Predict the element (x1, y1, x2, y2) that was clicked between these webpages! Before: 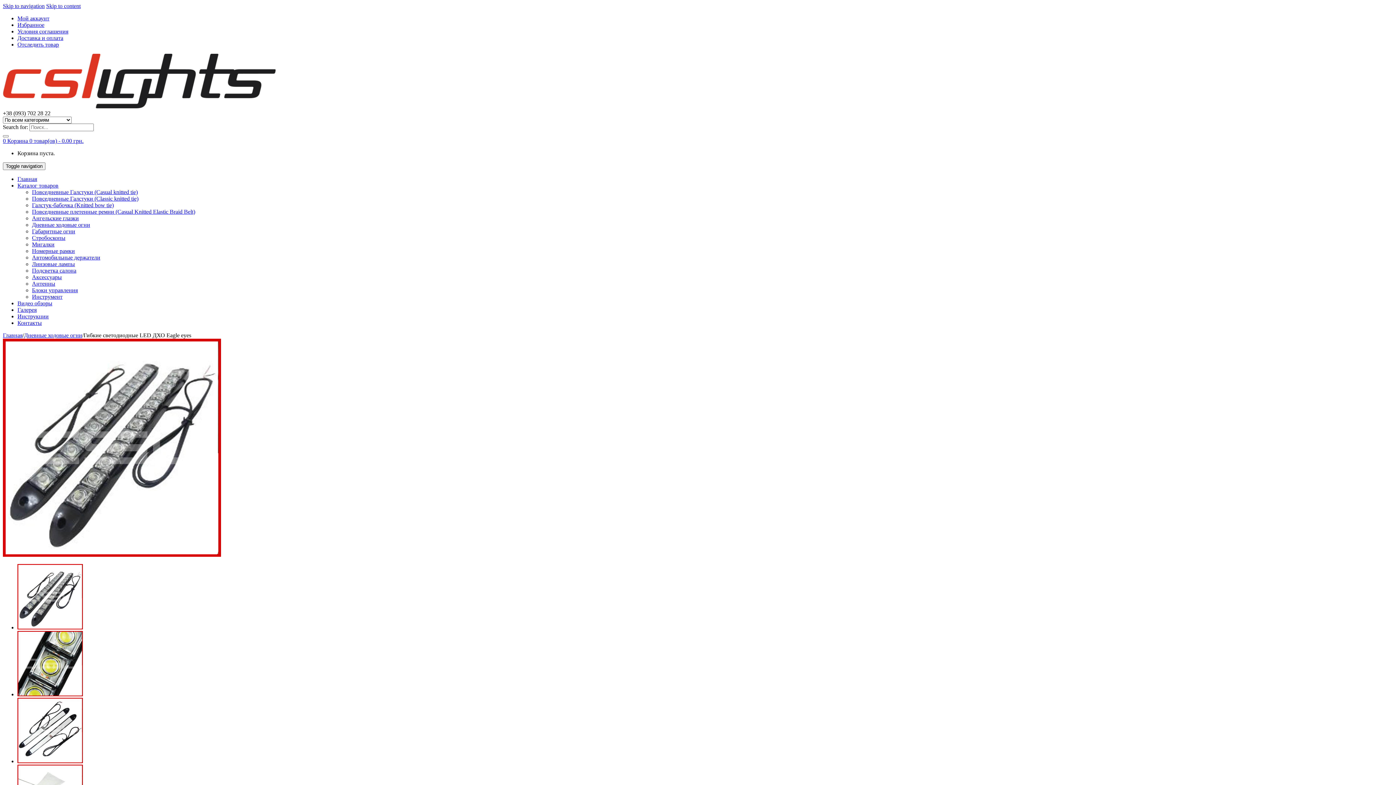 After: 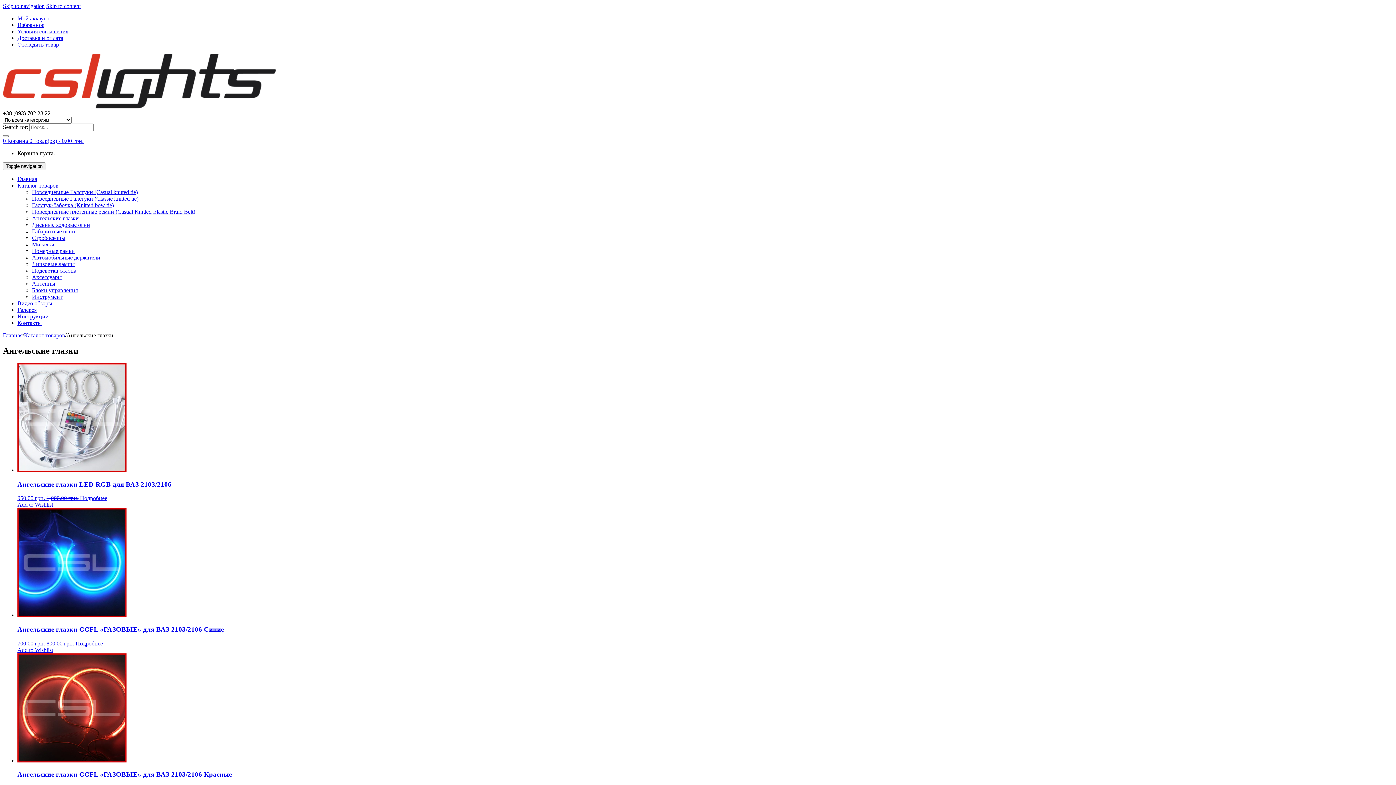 Action: bbox: (32, 215, 78, 221) label: Ангельские глазки